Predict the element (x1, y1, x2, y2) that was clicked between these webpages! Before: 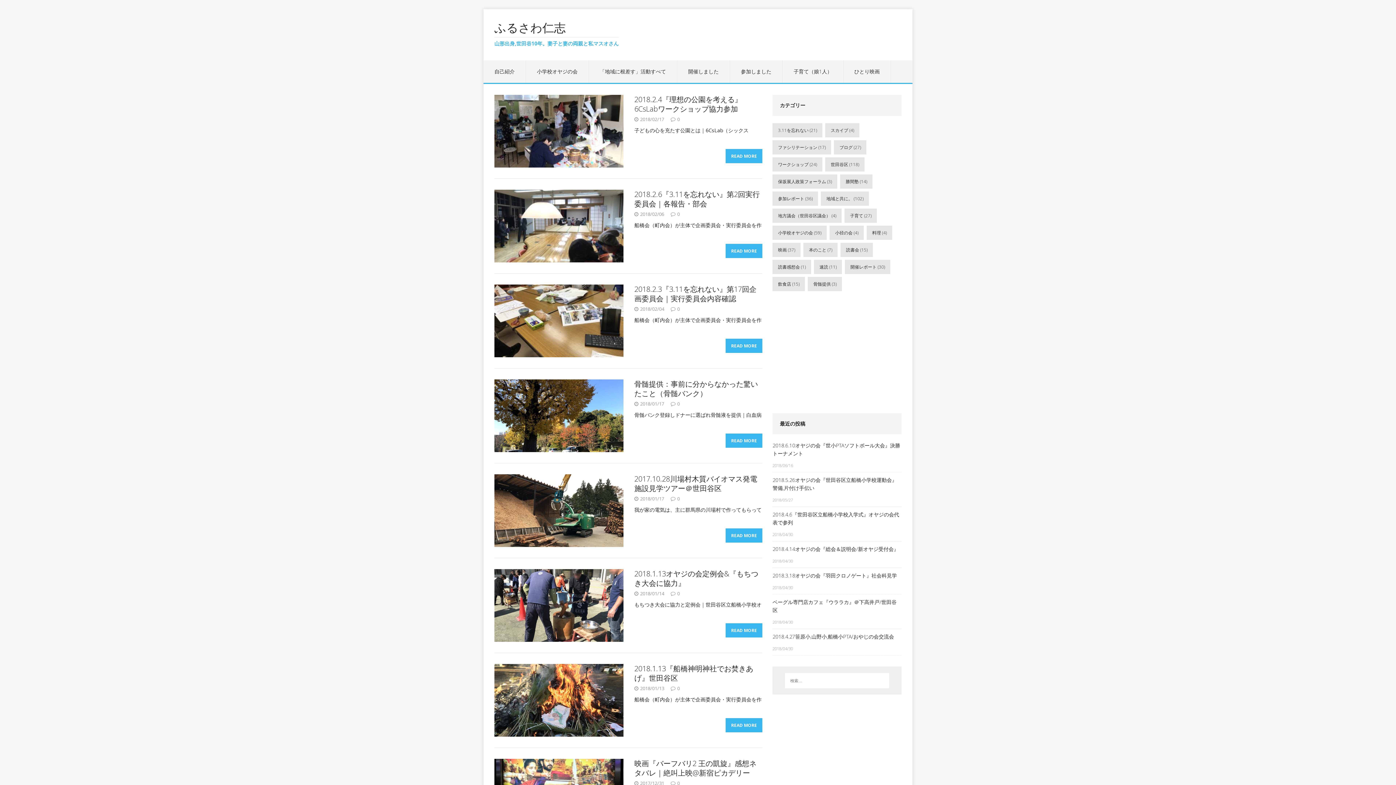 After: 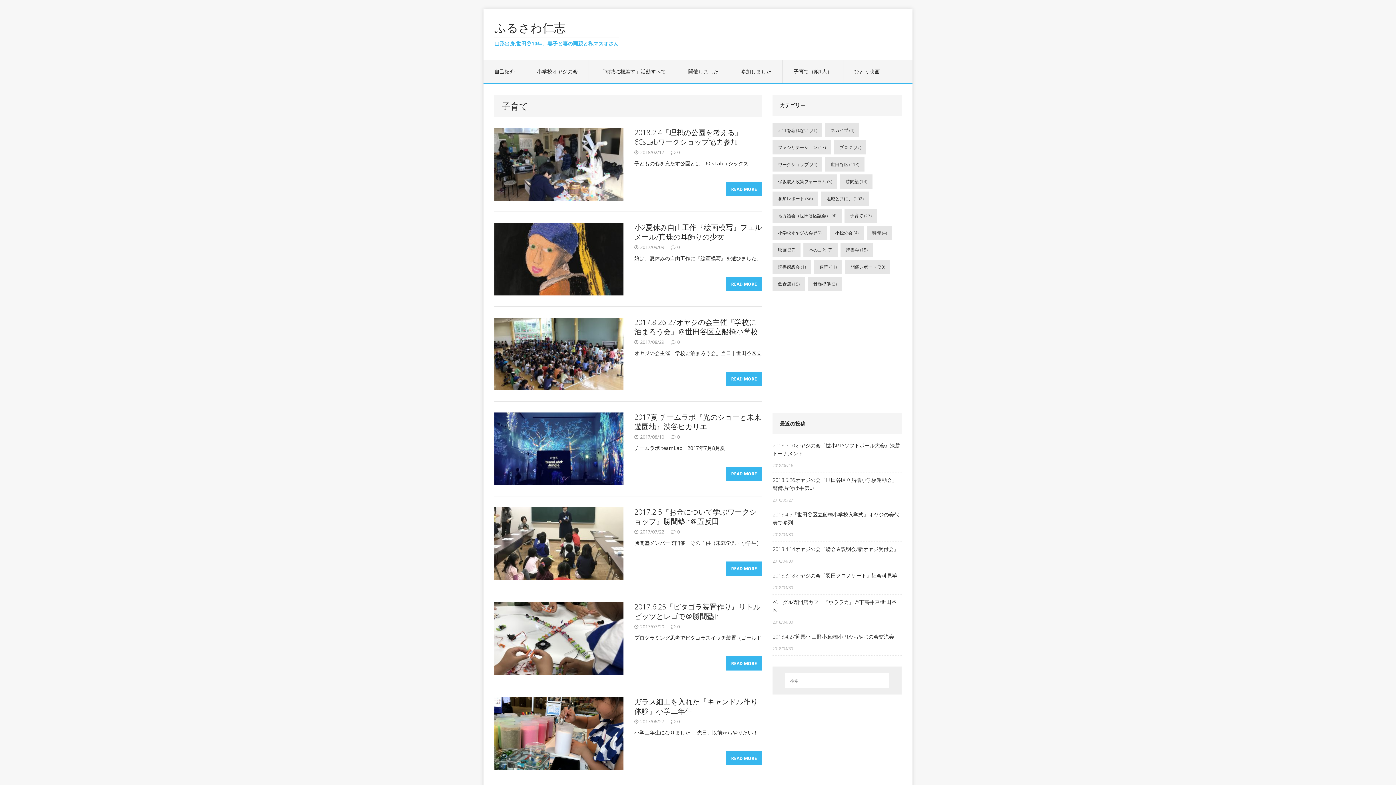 Action: bbox: (782, 60, 843, 82) label: 子育て（娘1人）